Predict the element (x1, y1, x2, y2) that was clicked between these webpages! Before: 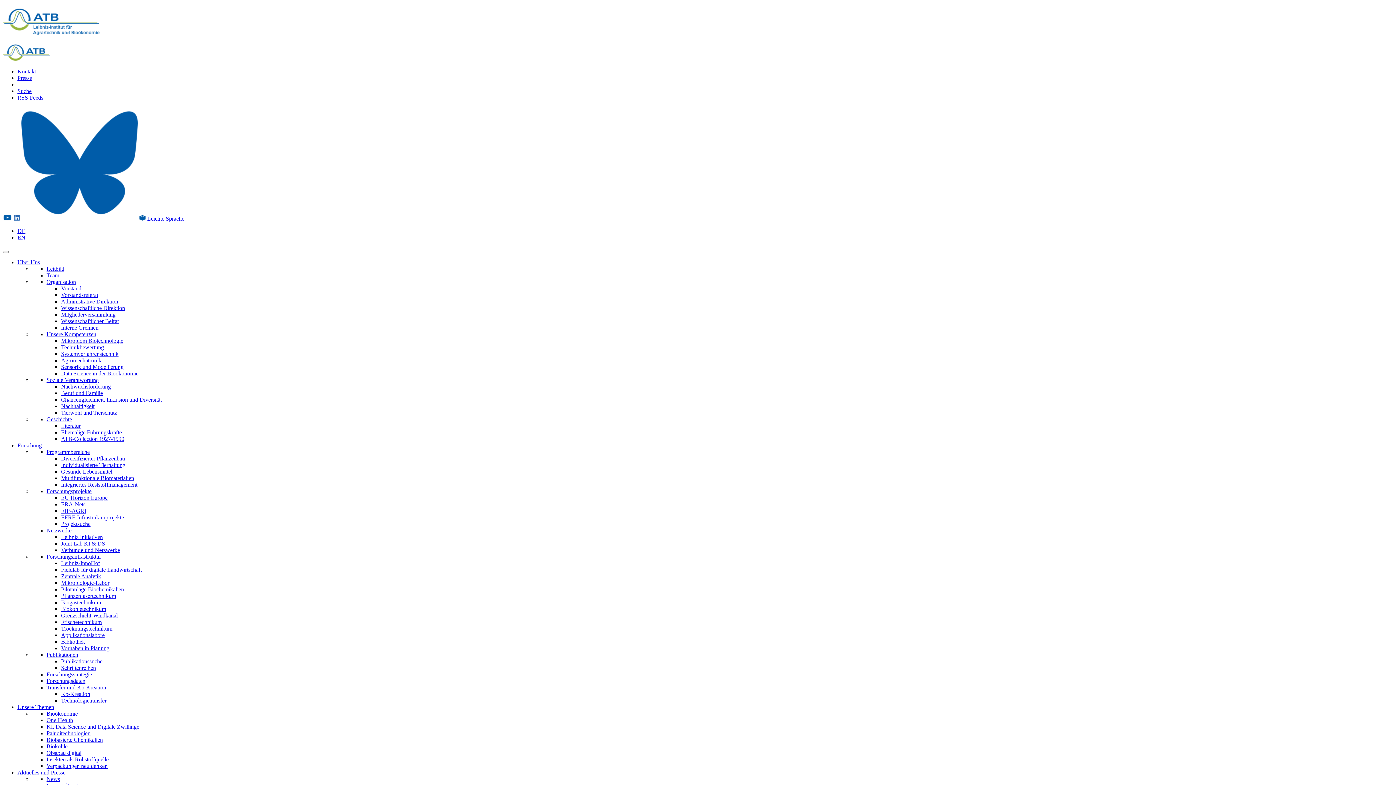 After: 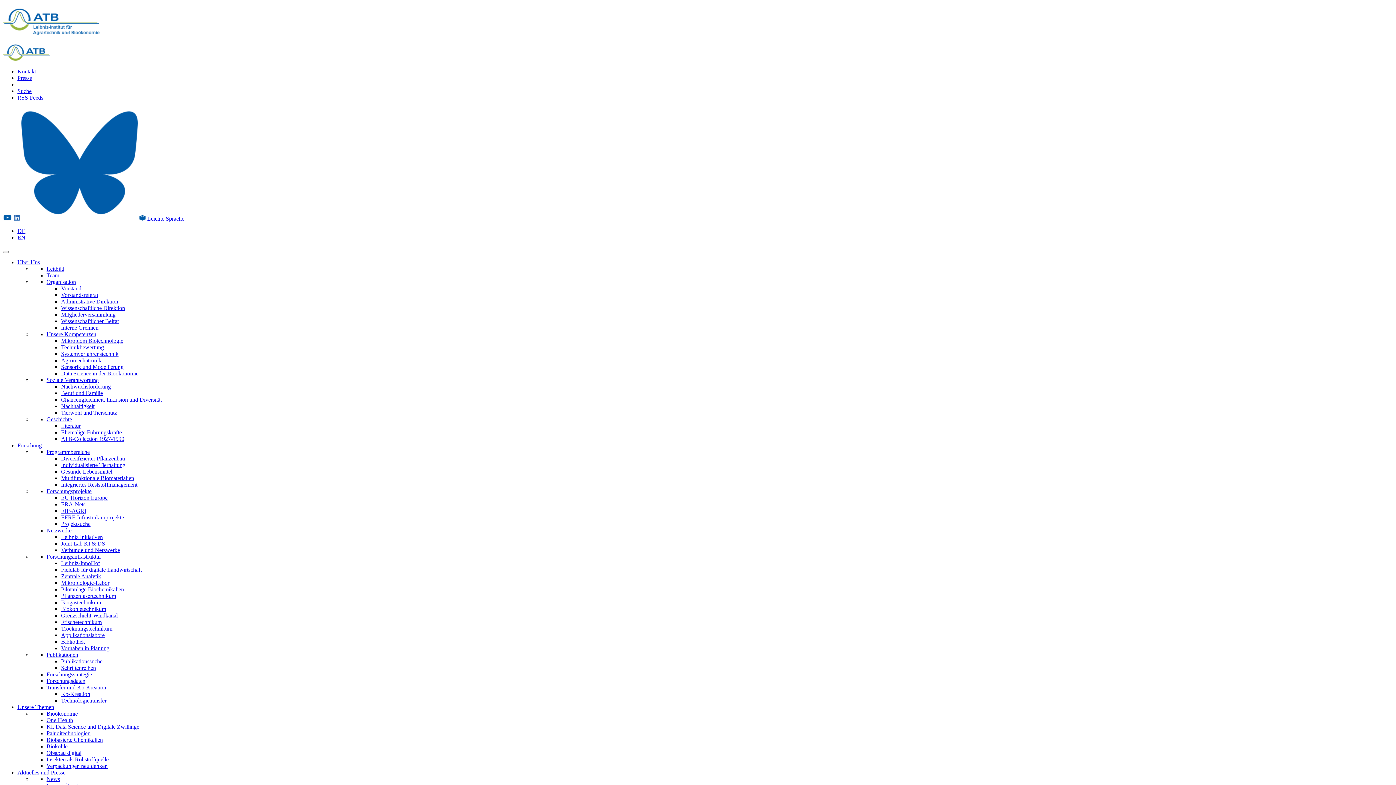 Action: label: EFRE Infrastrukturprojekte bbox: (61, 514, 124, 520)